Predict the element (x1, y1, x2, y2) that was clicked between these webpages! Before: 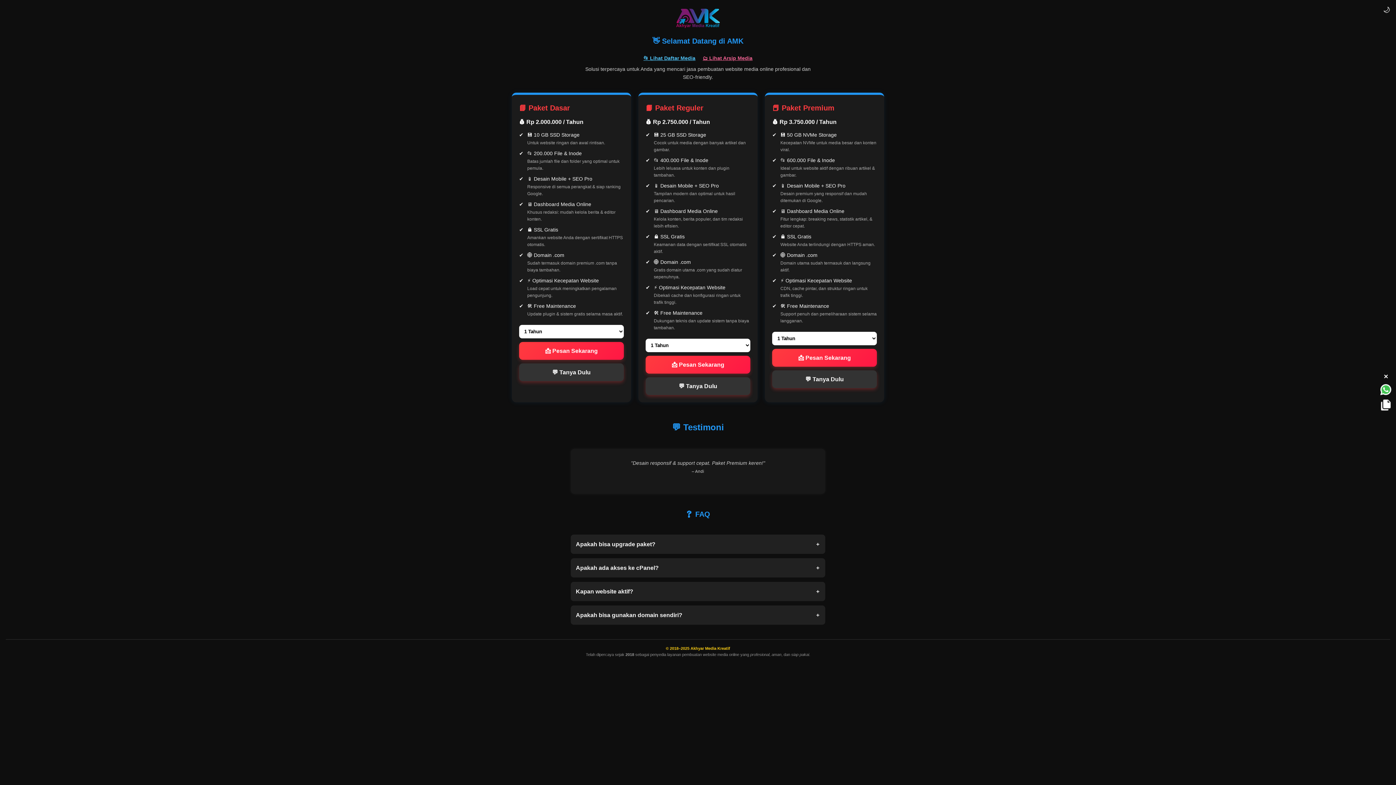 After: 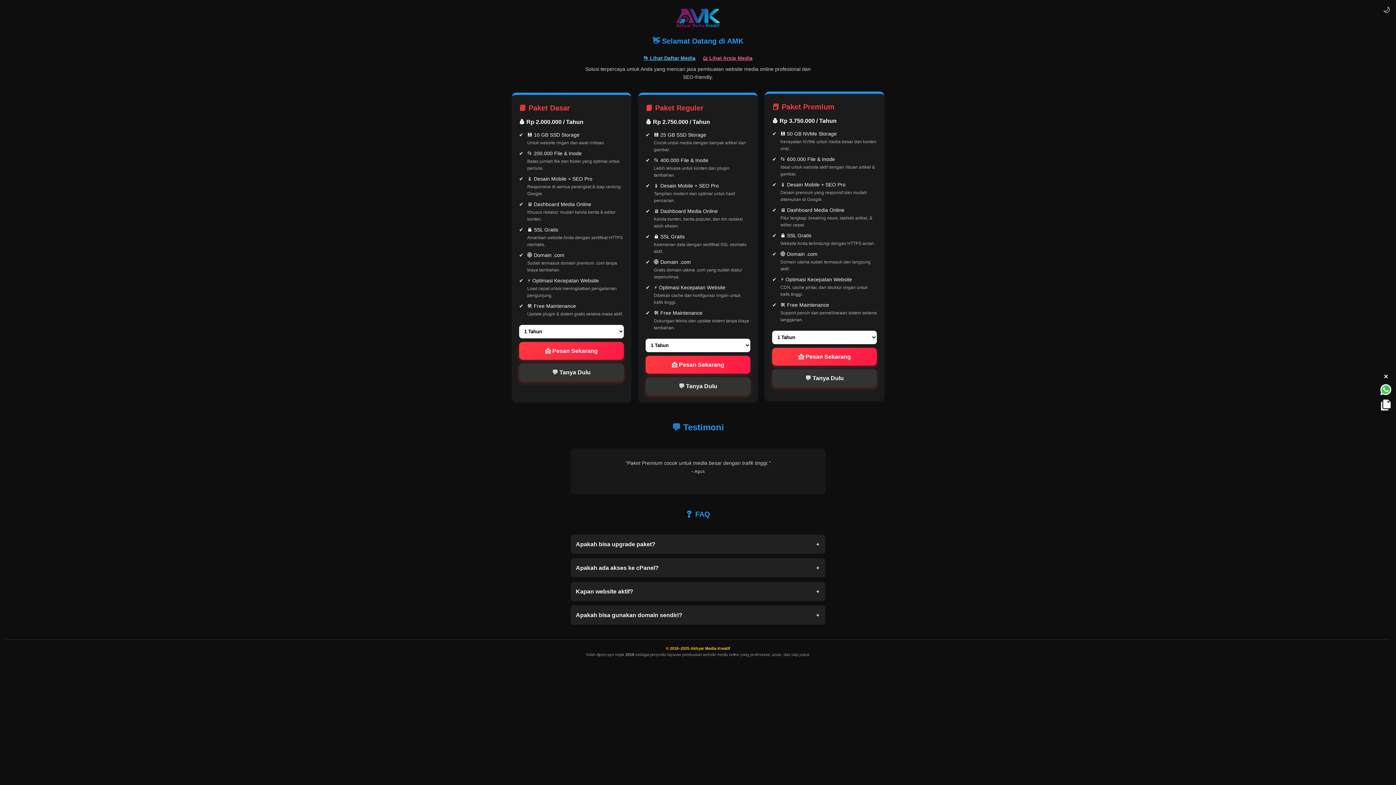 Action: bbox: (772, 370, 877, 388) label: 💬 Tanya Dulu